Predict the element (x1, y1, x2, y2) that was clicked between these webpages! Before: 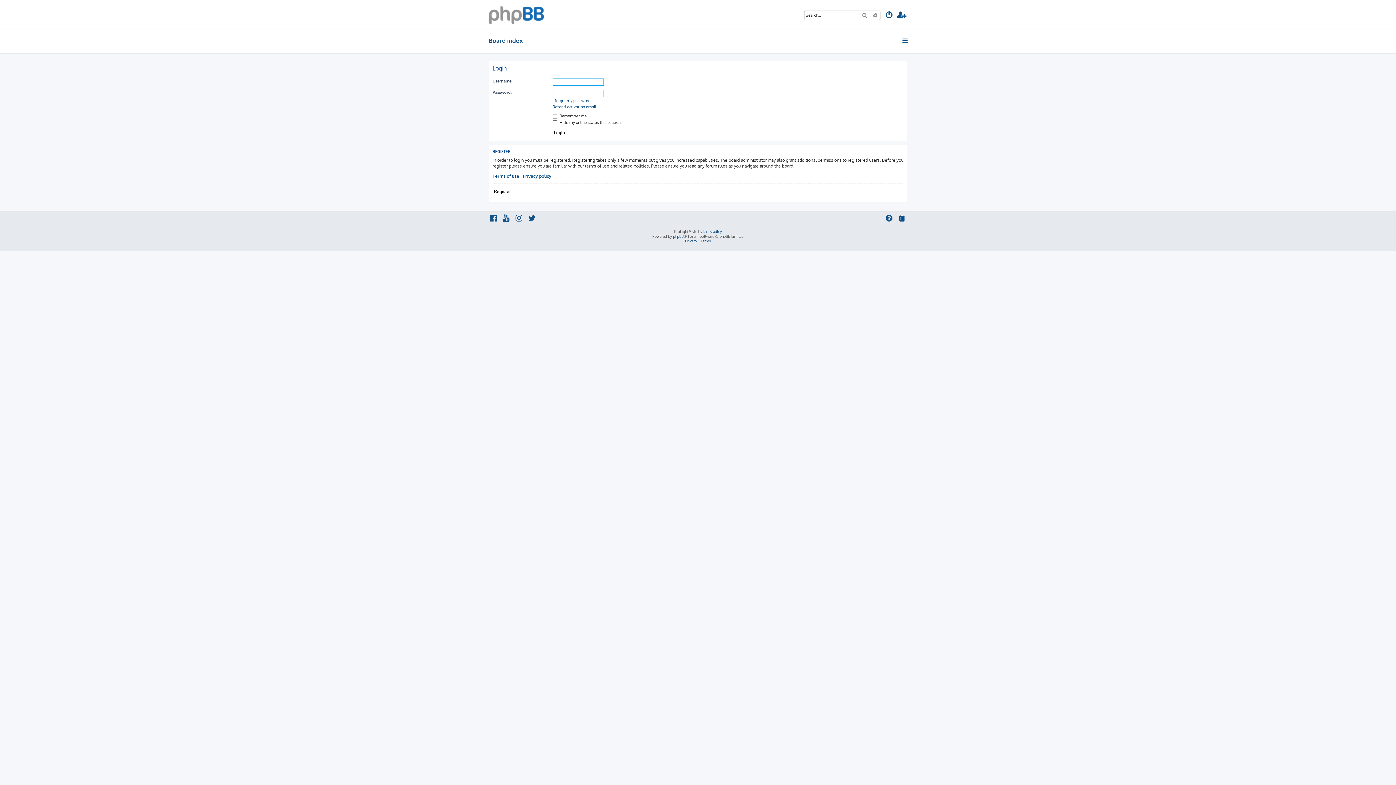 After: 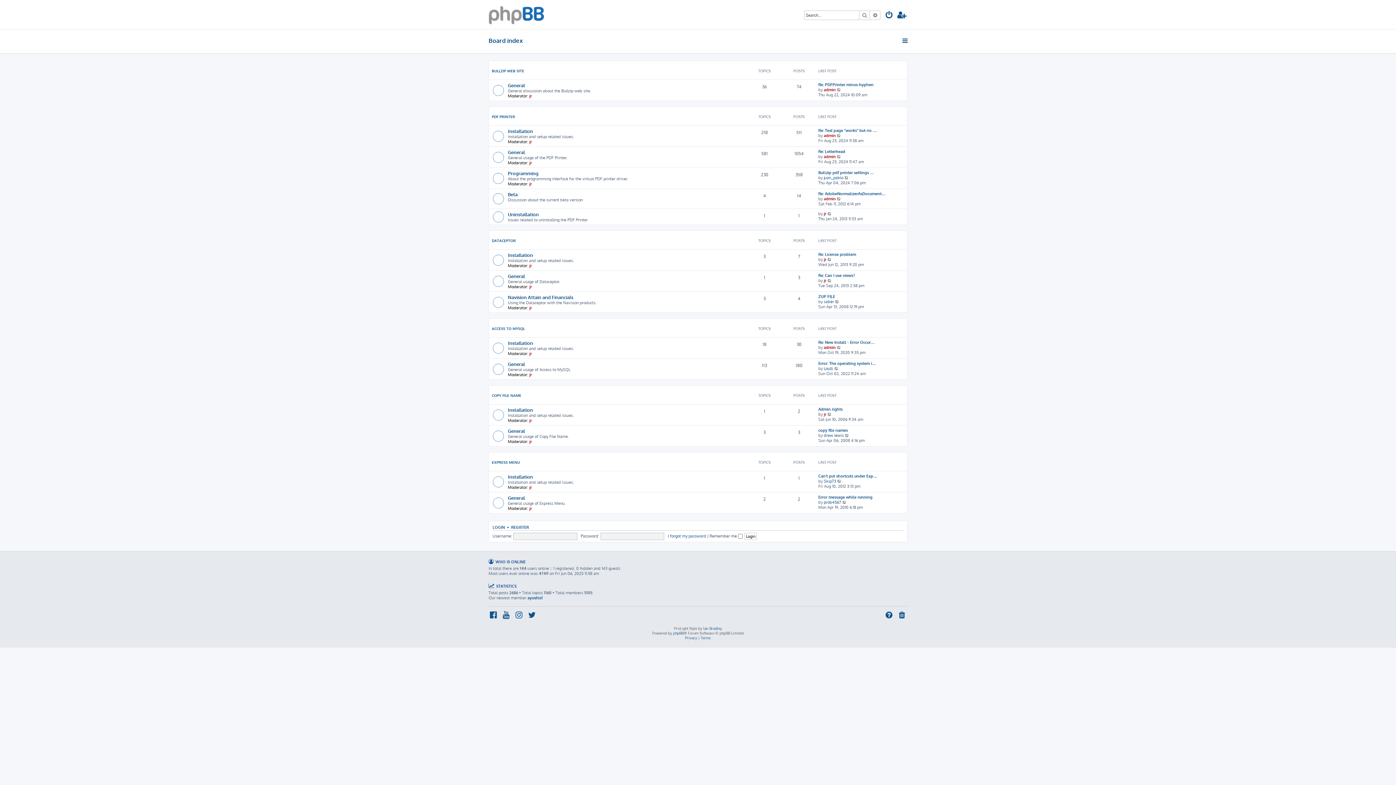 Action: bbox: (488, 34, 523, 47) label: Board index